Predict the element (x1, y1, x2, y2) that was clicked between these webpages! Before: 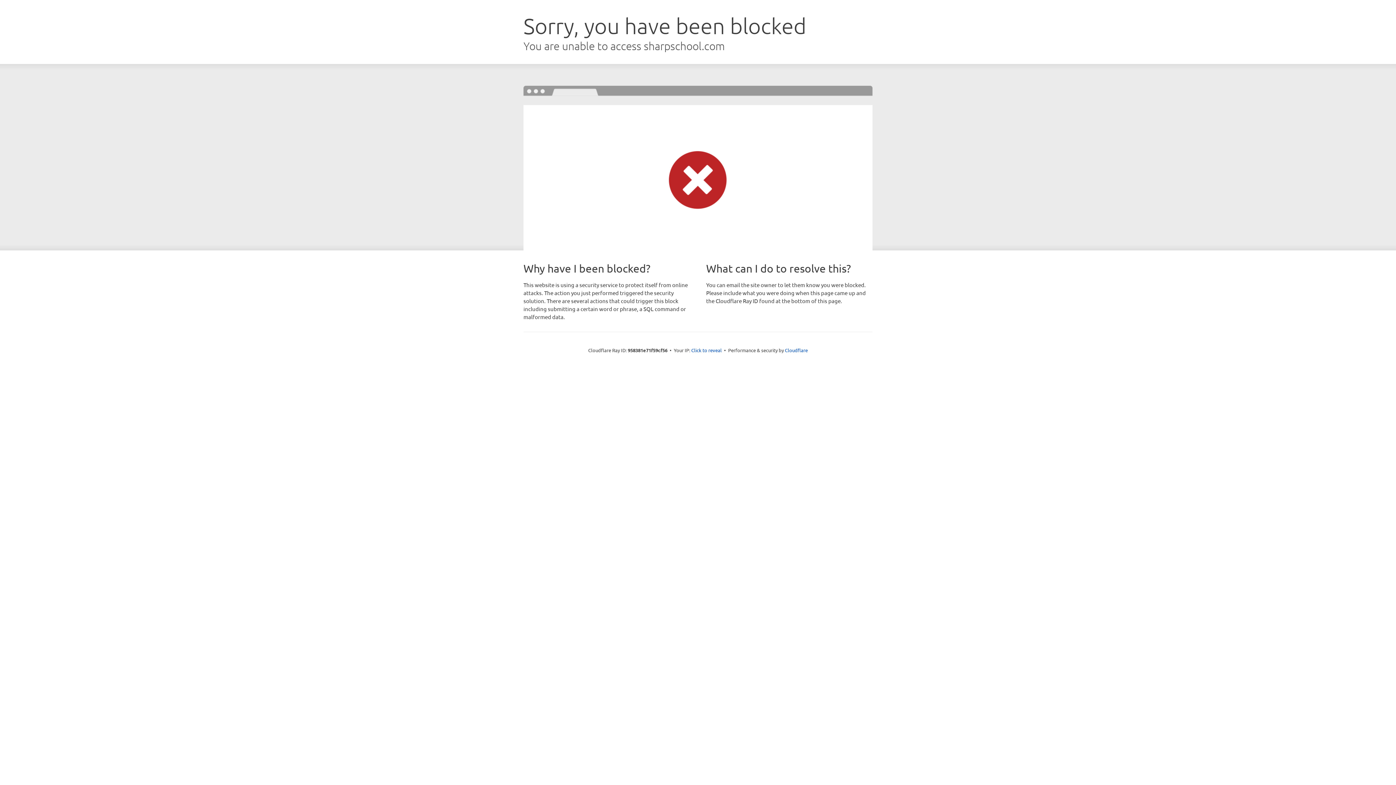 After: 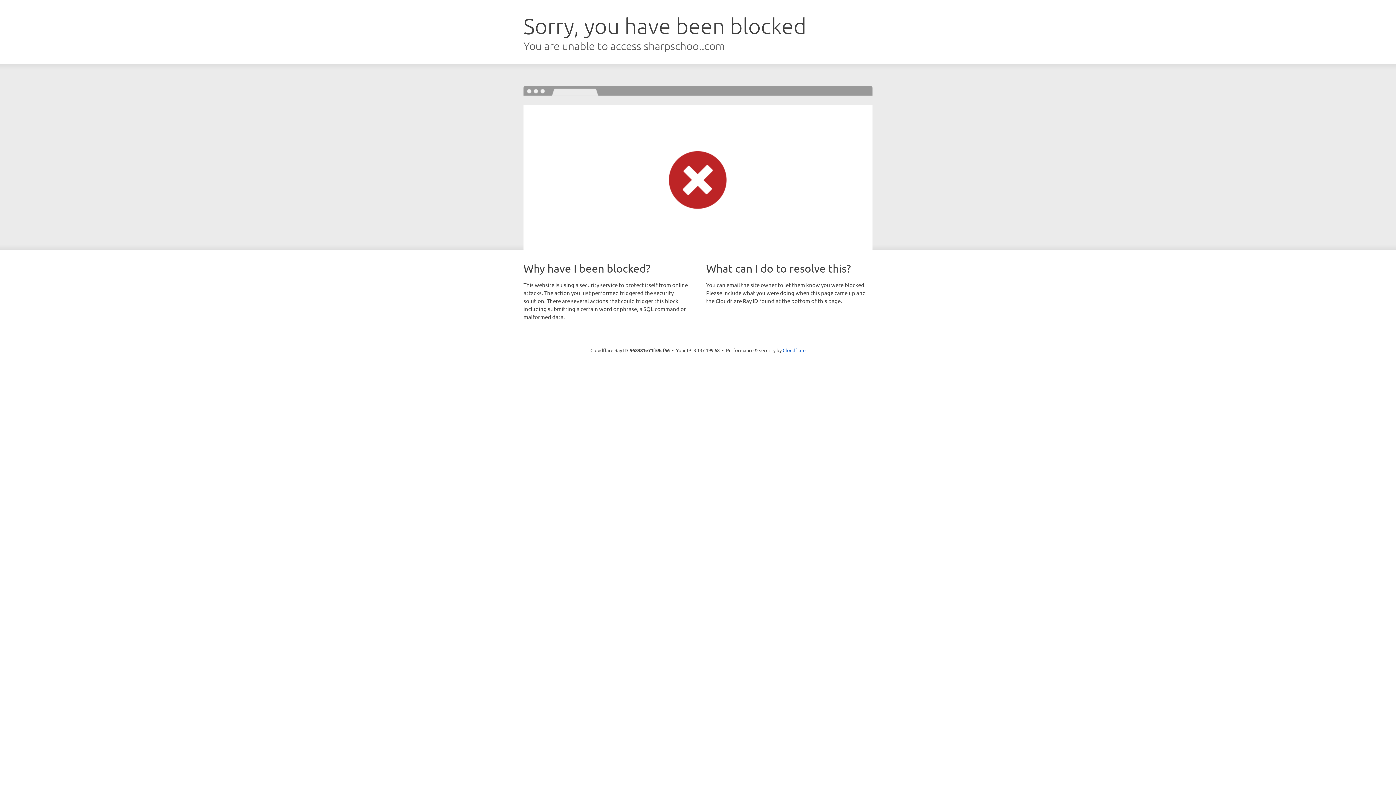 Action: label: Click to reveal bbox: (691, 346, 722, 353)